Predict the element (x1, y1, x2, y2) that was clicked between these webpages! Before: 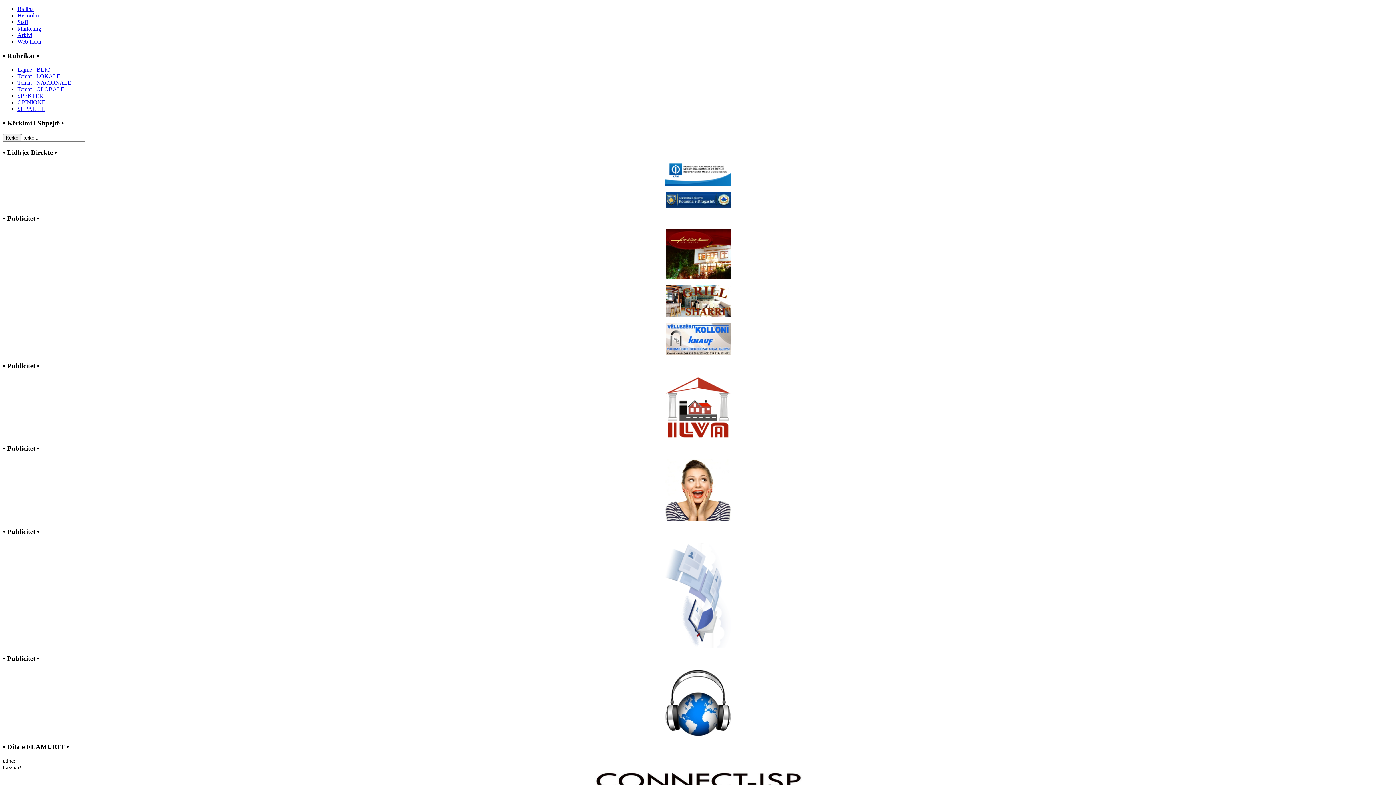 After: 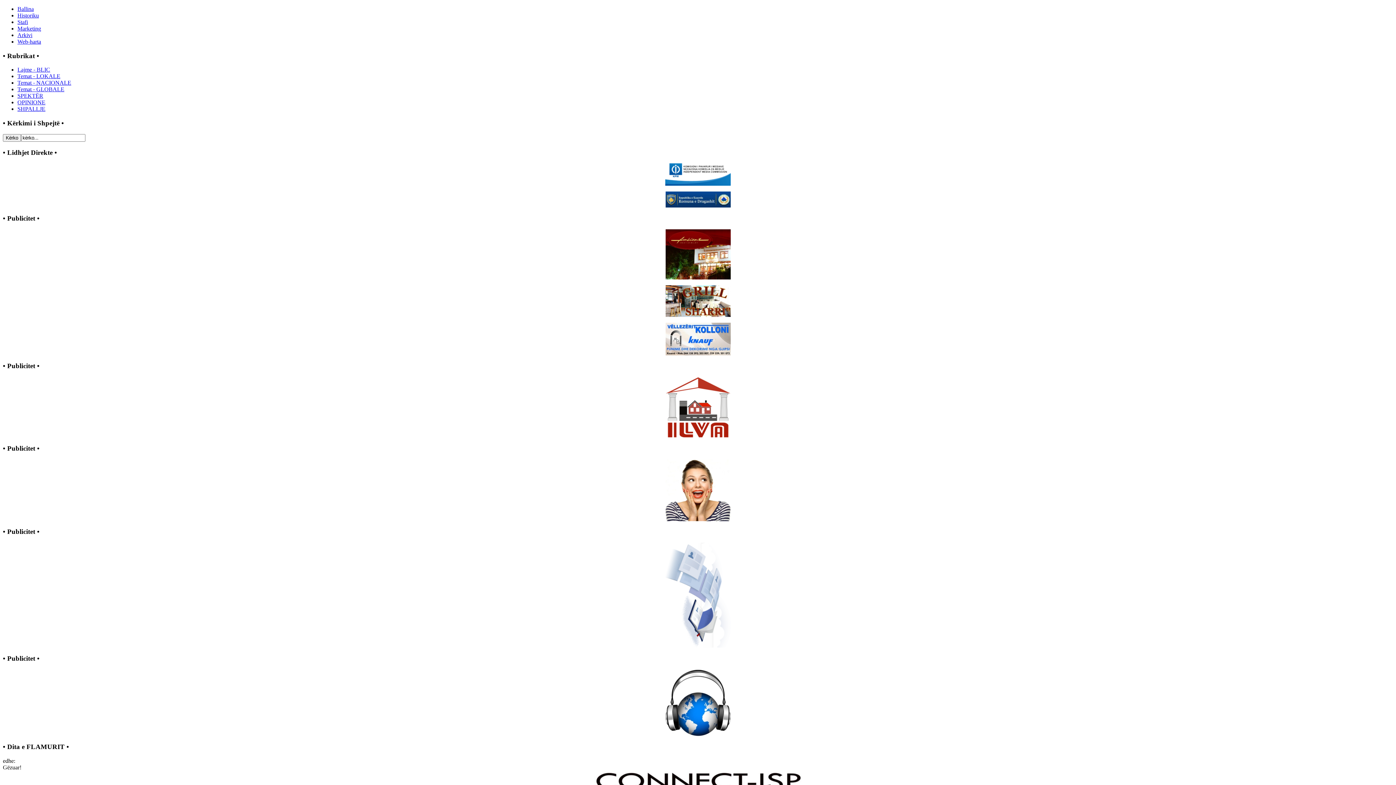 Action: bbox: (17, 73, 60, 79) label: Temat - LOKALE